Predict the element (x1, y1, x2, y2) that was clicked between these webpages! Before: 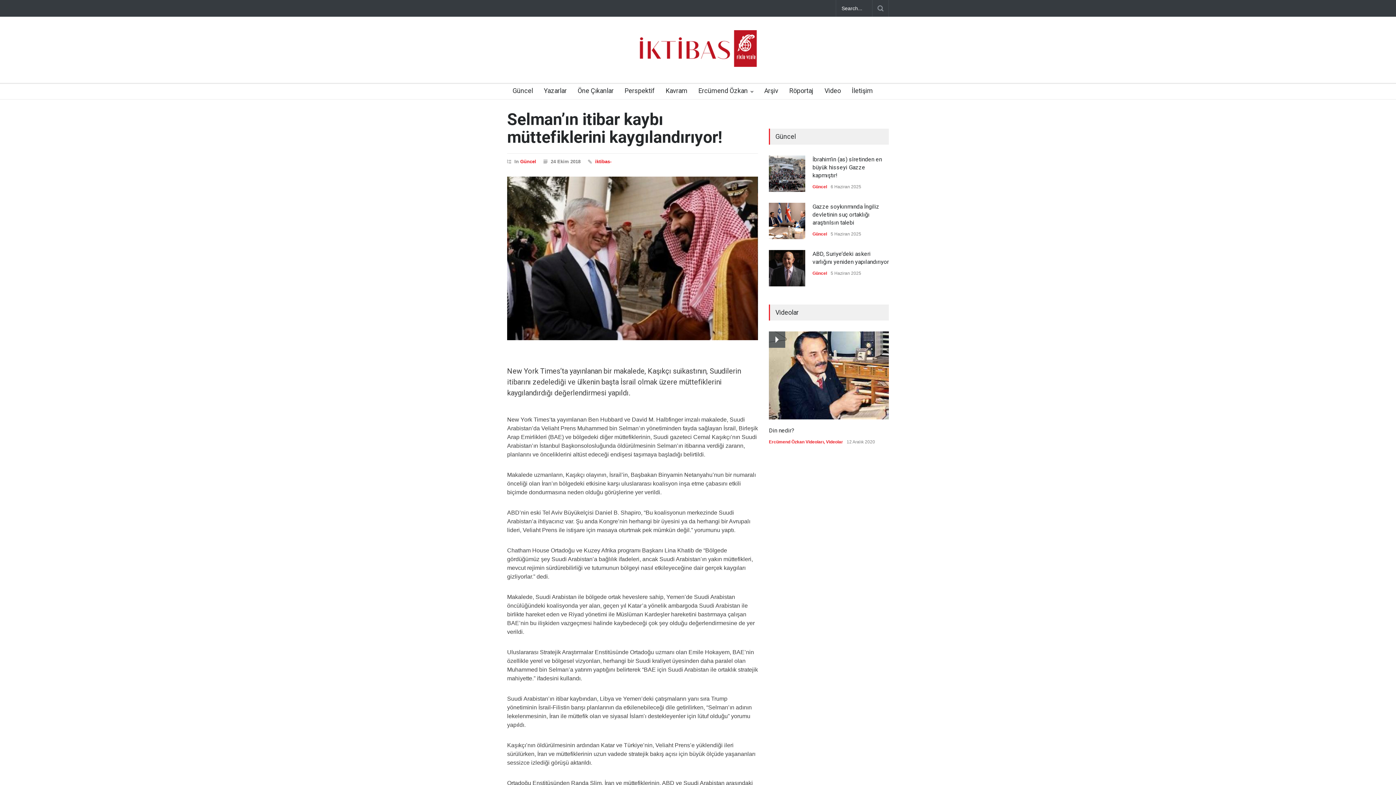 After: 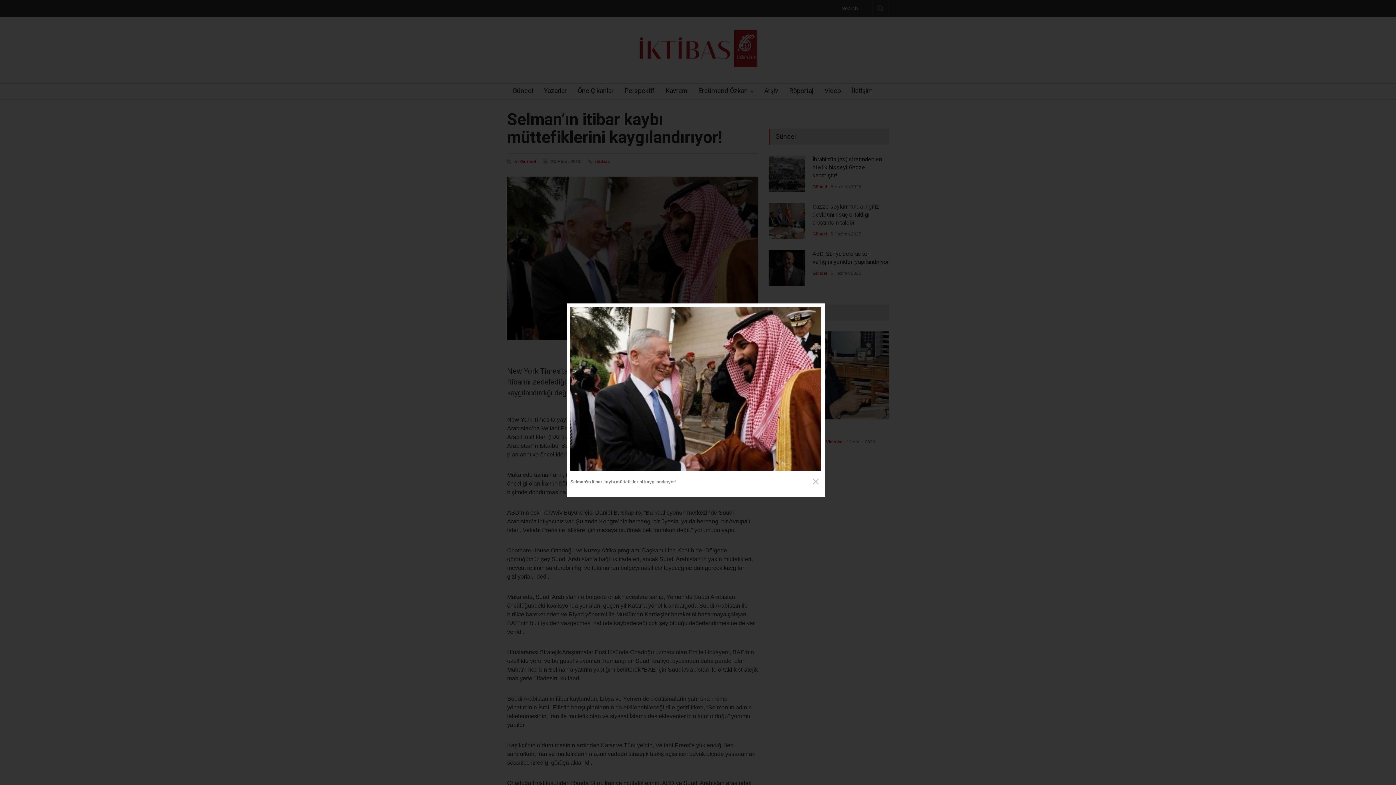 Action: bbox: (507, 176, 758, 340)